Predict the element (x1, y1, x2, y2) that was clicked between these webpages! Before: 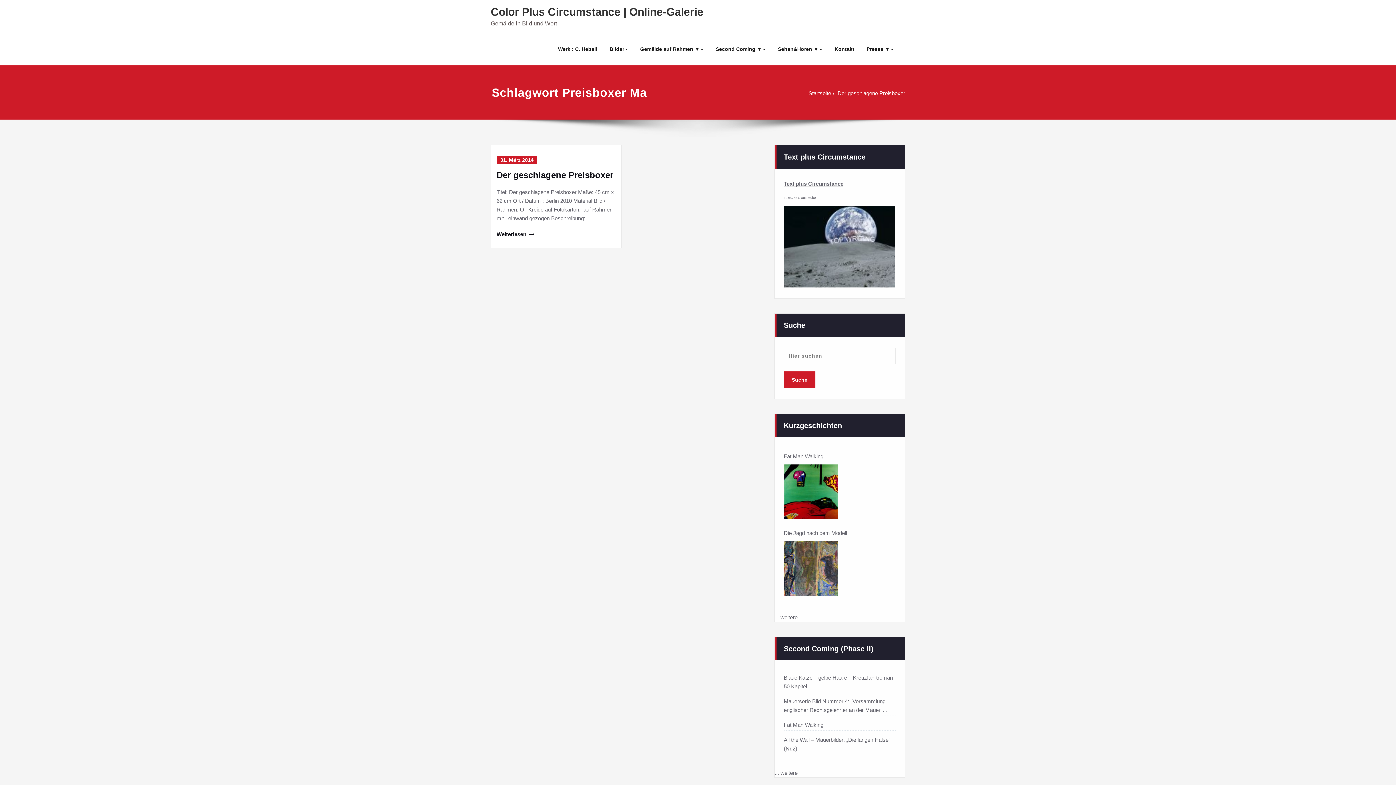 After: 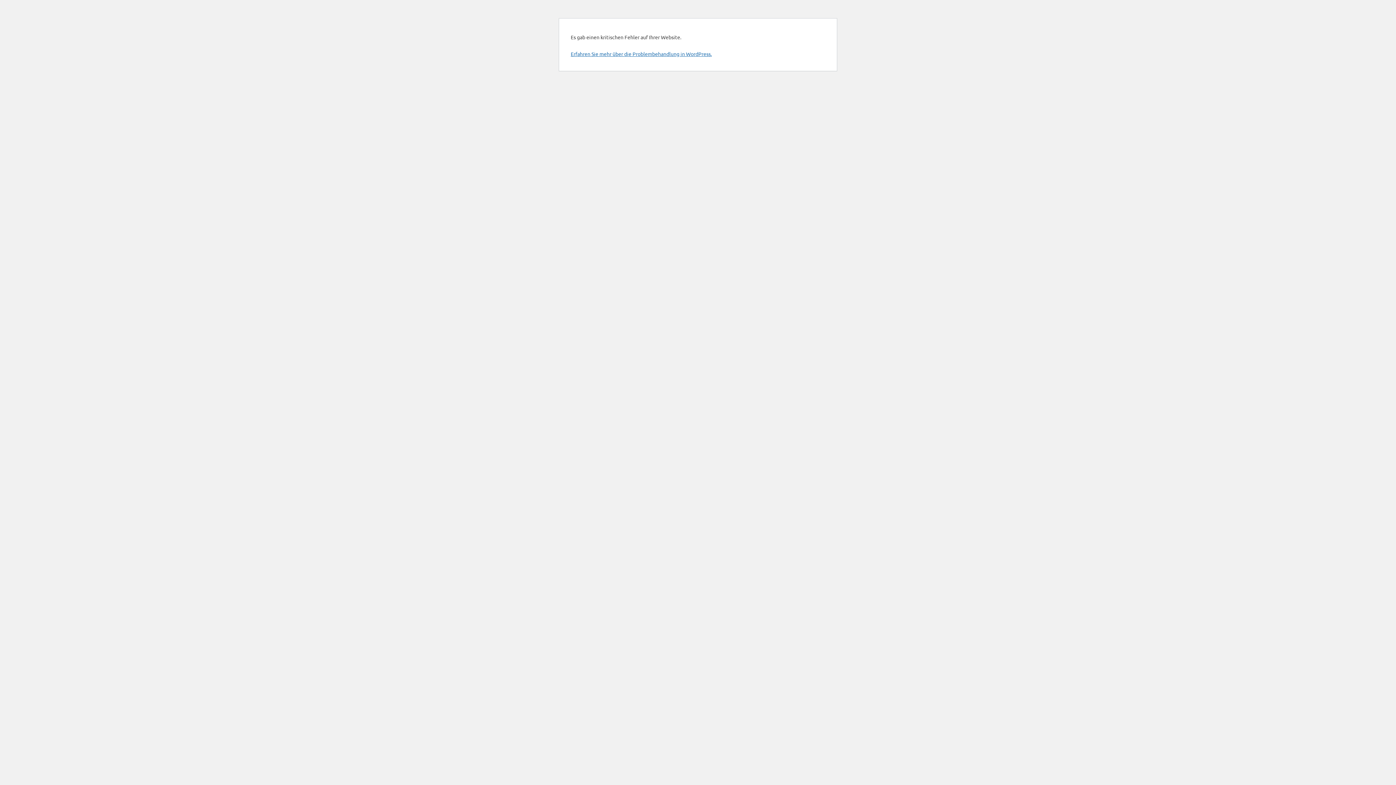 Action: bbox: (784, 205, 896, 287)